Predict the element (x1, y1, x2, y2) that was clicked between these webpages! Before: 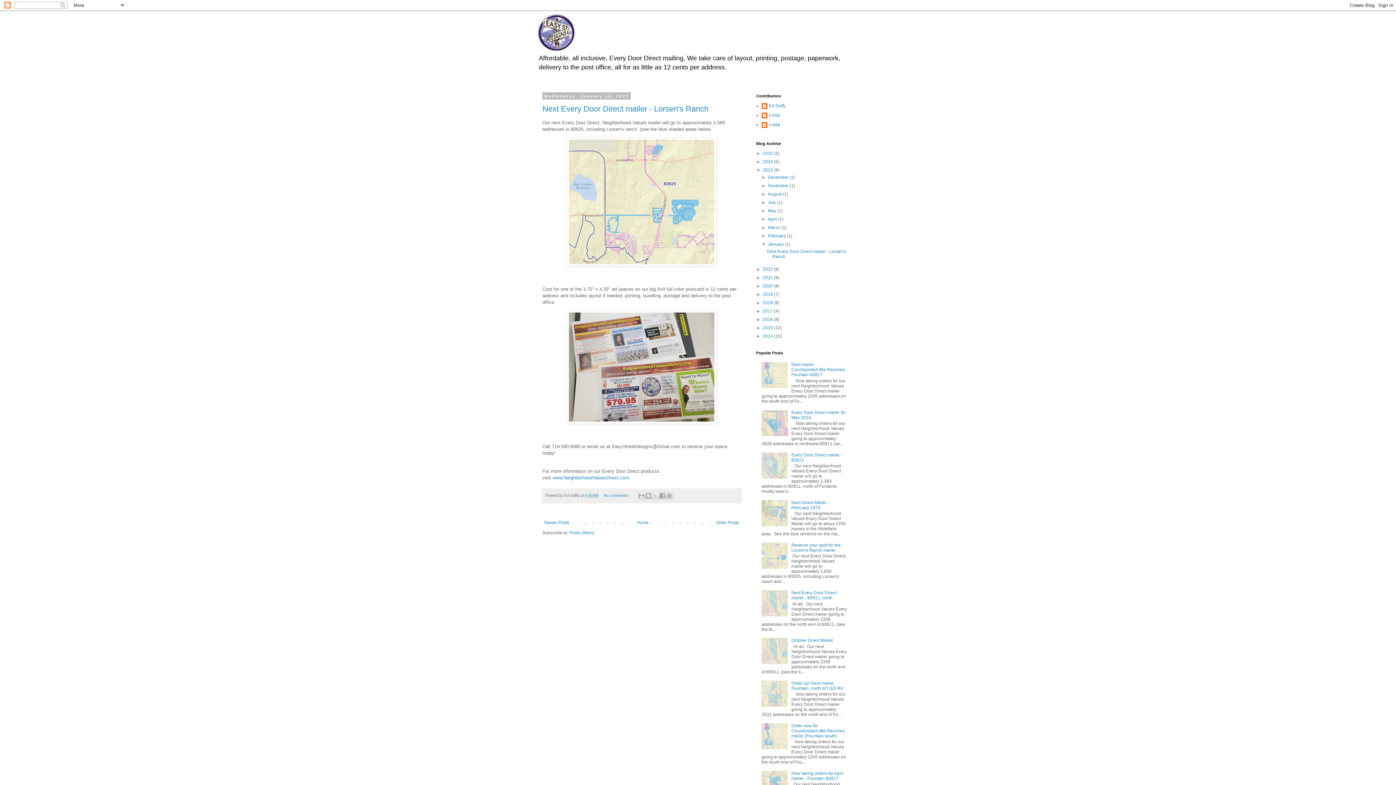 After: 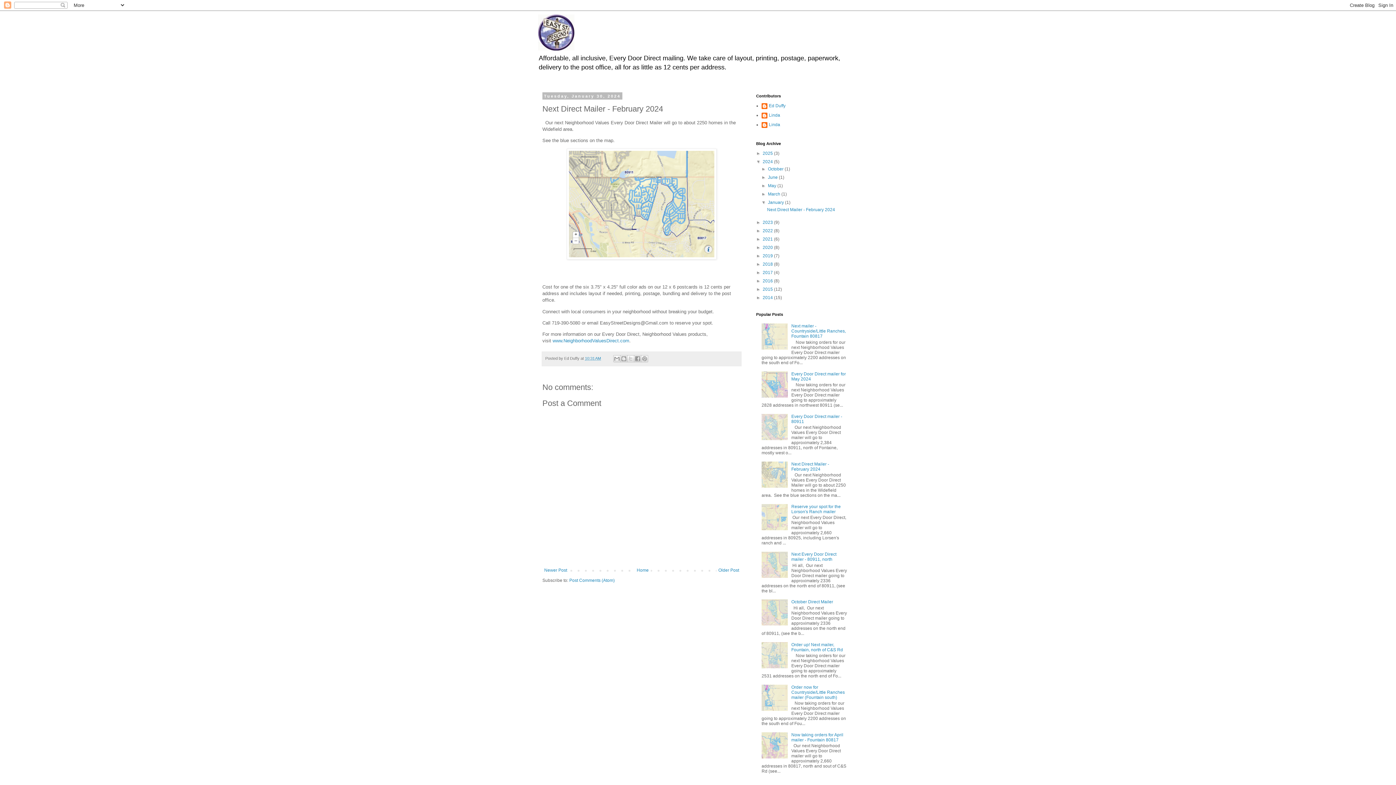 Action: label: Next Direct Mailer - February 2024 bbox: (791, 500, 829, 510)